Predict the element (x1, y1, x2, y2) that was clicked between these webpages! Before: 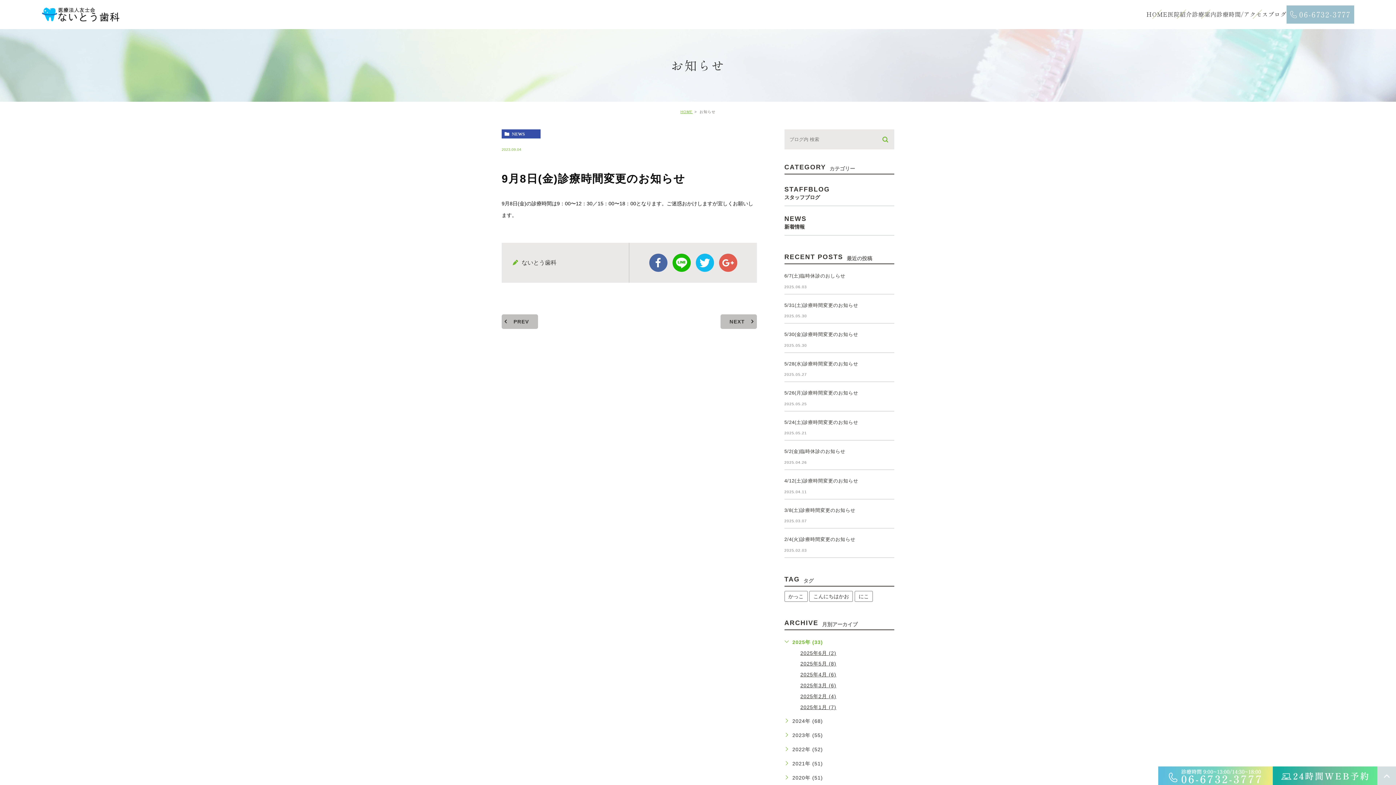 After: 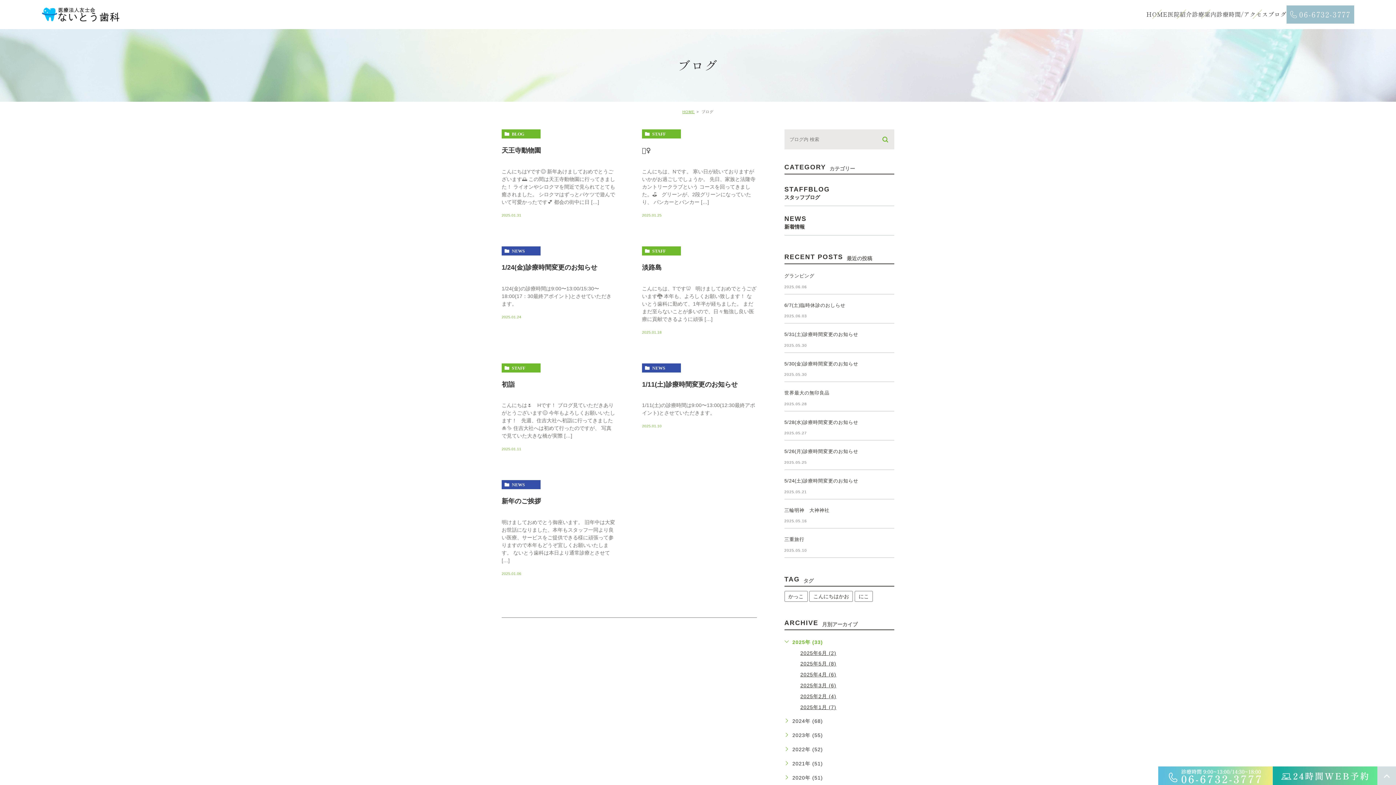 Action: label: 2025年1月 (7) bbox: (800, 704, 836, 710)